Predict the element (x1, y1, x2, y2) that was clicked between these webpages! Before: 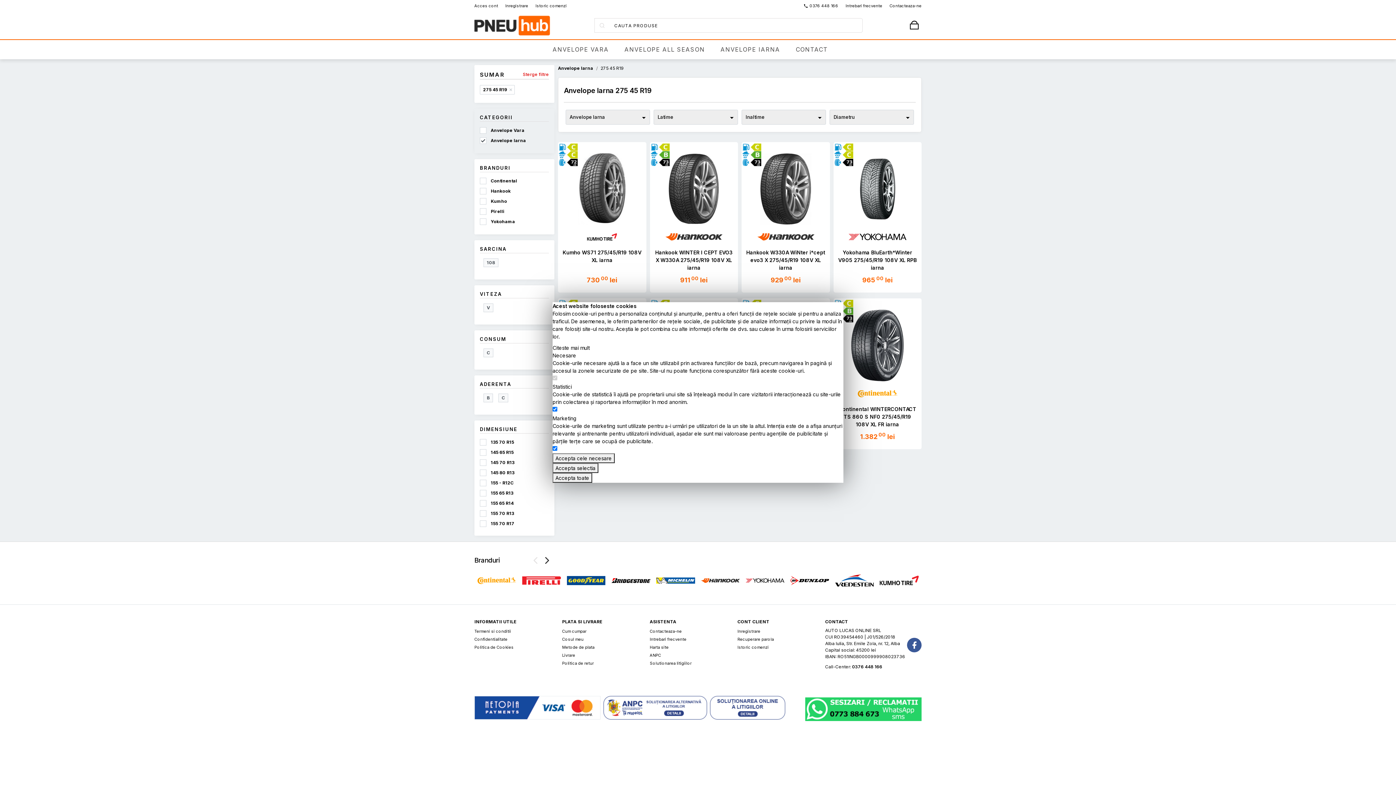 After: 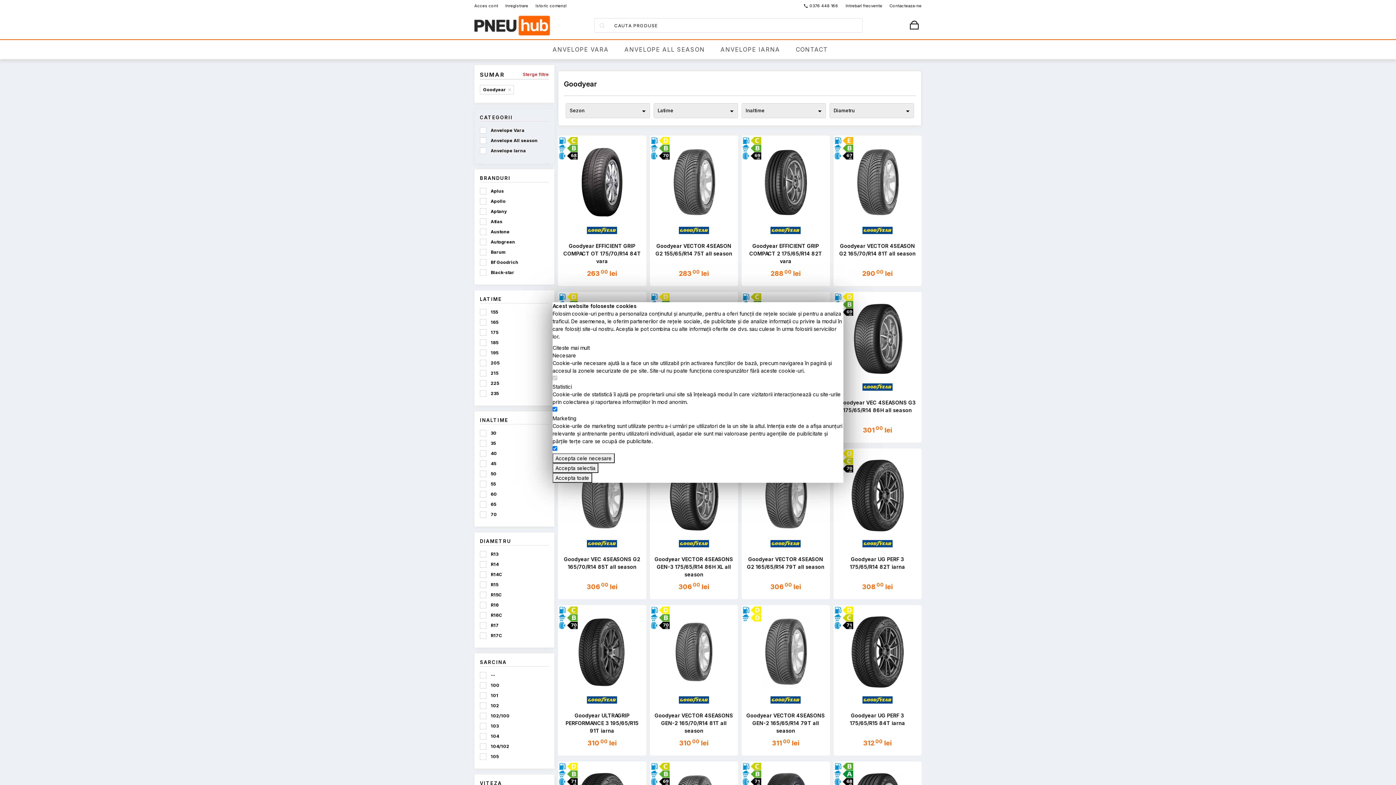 Action: bbox: (564, 573, 608, 588)